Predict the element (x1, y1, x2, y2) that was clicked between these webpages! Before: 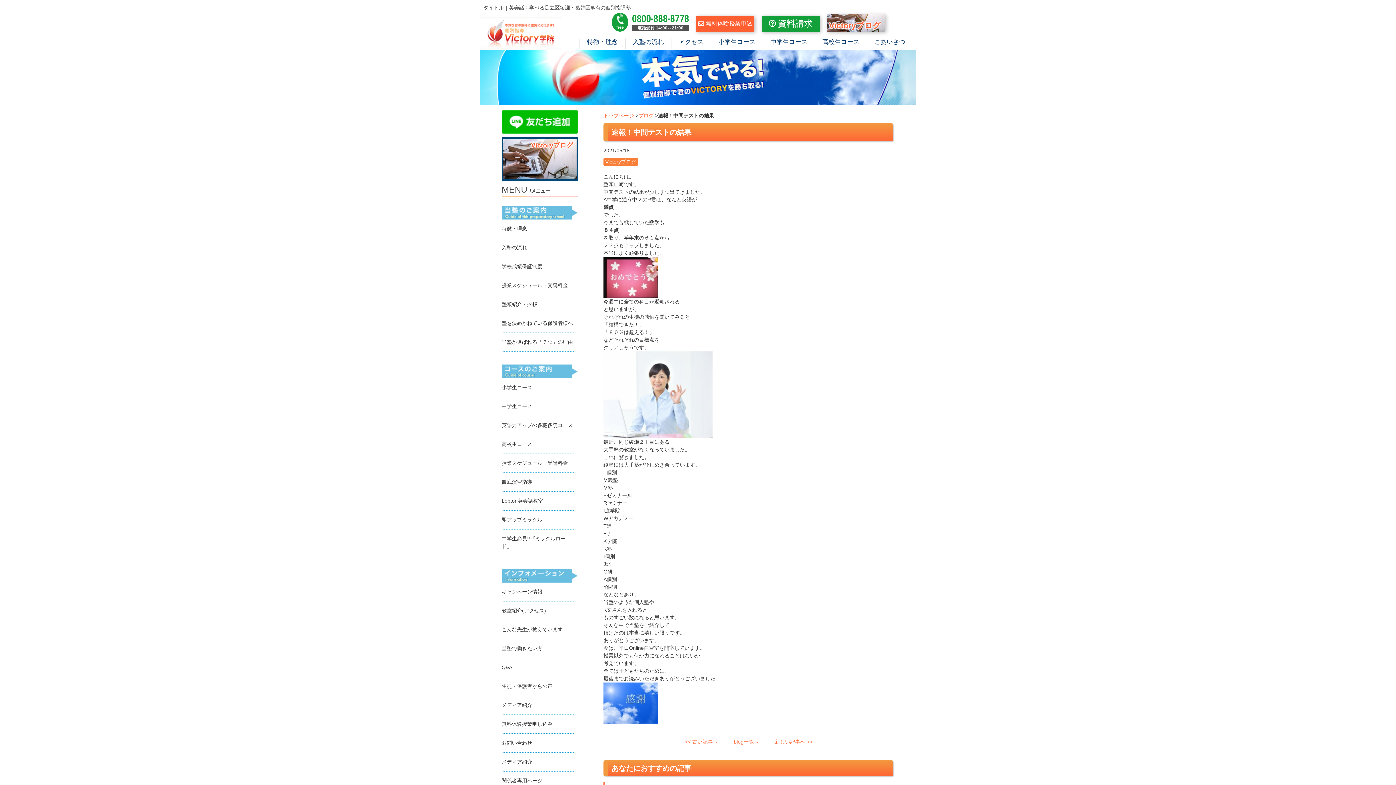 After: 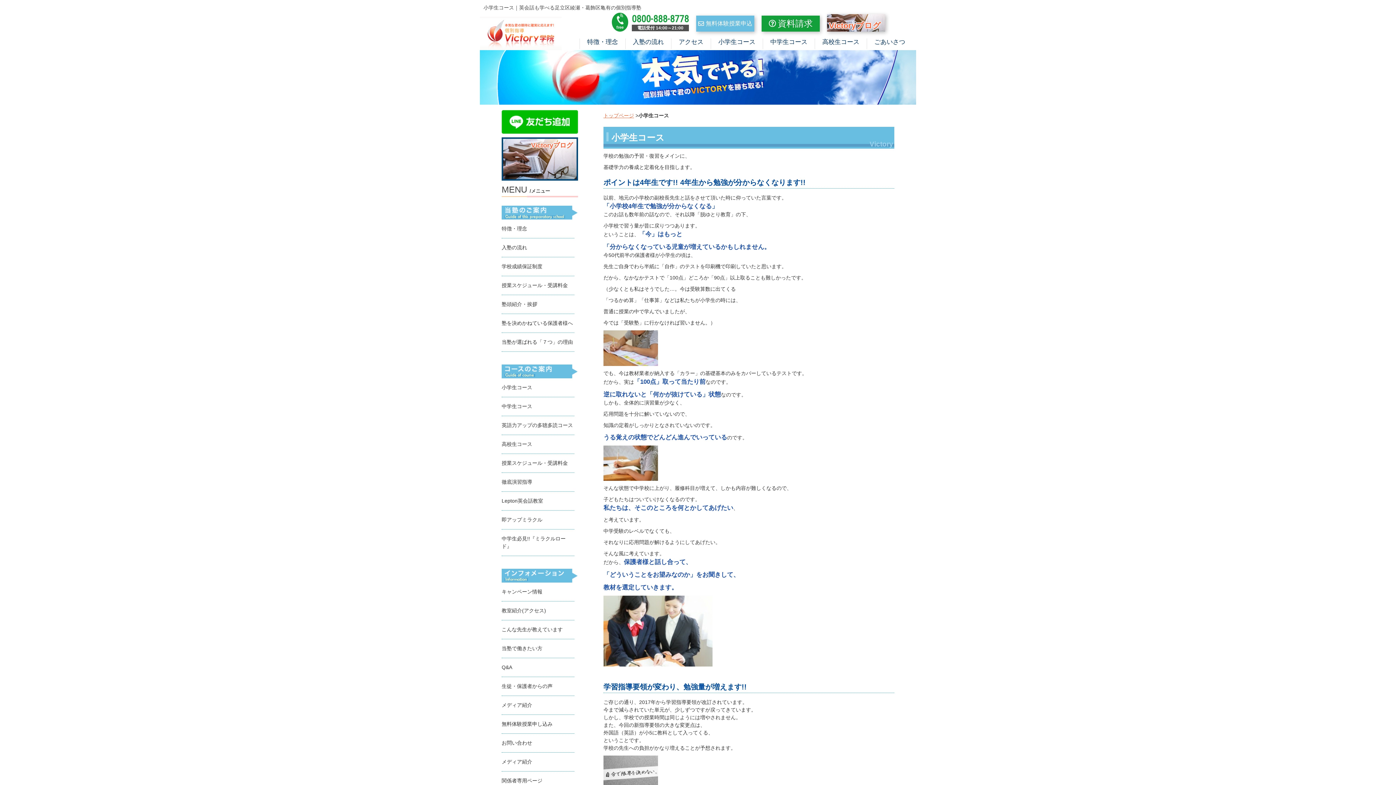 Action: label: 小学生コース bbox: (710, 38, 755, 49)